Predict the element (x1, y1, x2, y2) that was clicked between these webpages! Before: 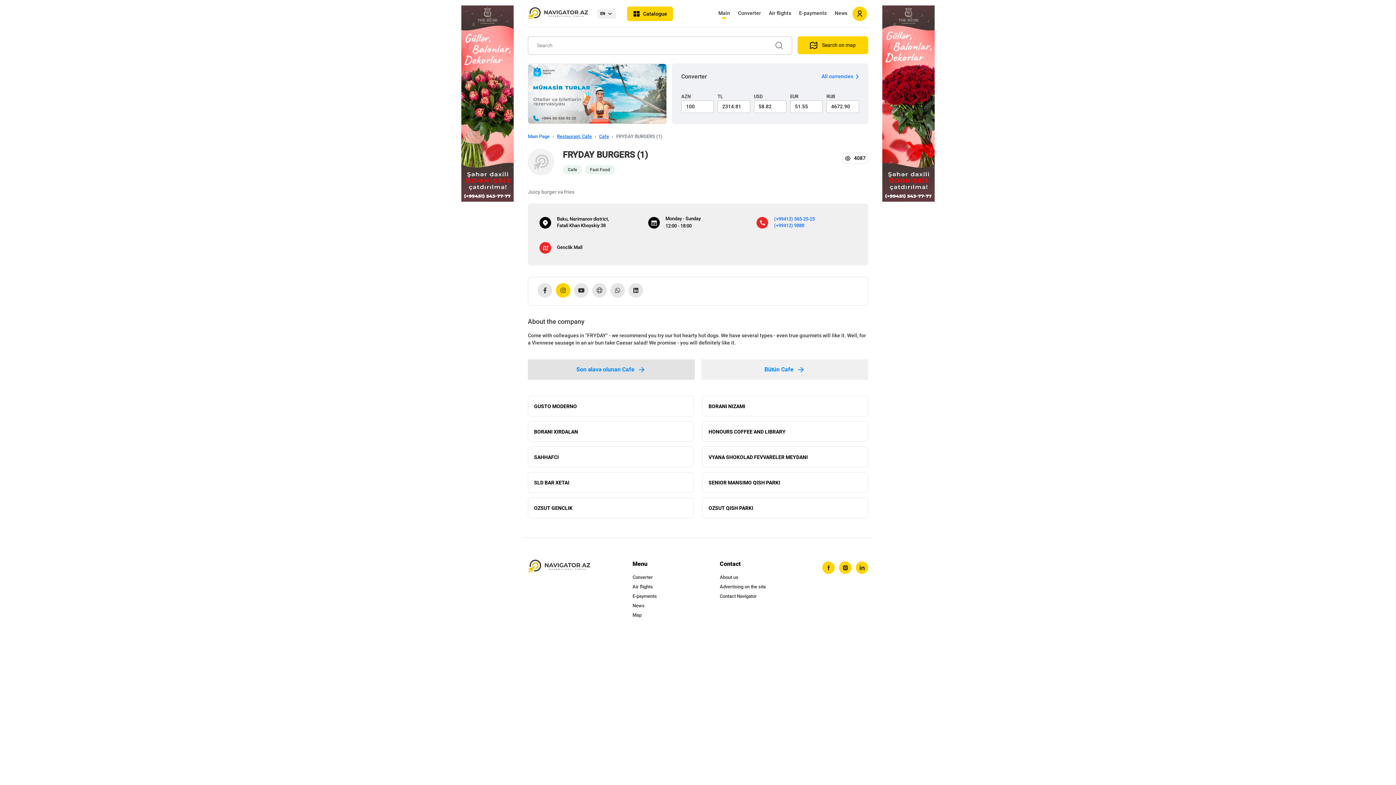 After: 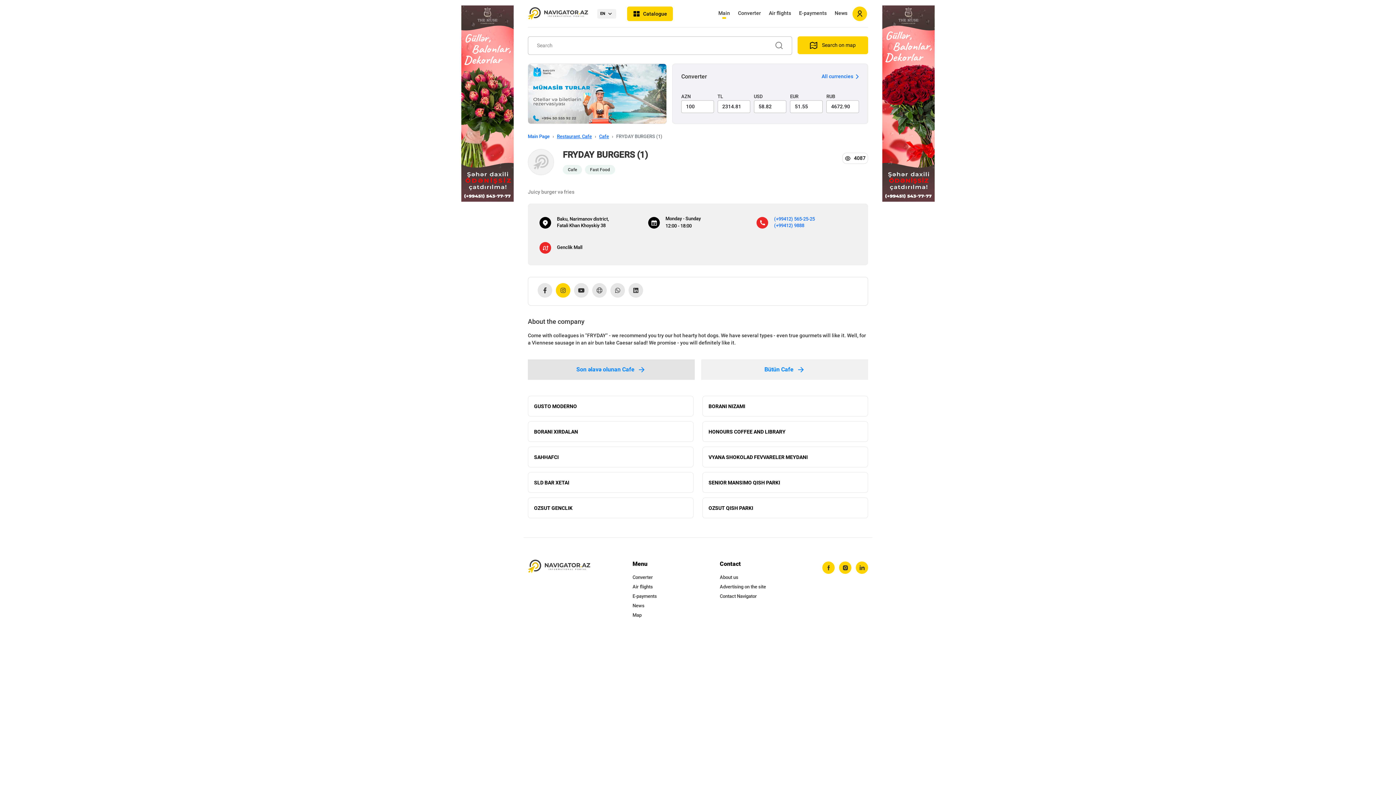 Action: bbox: (528, 63, 666, 124)